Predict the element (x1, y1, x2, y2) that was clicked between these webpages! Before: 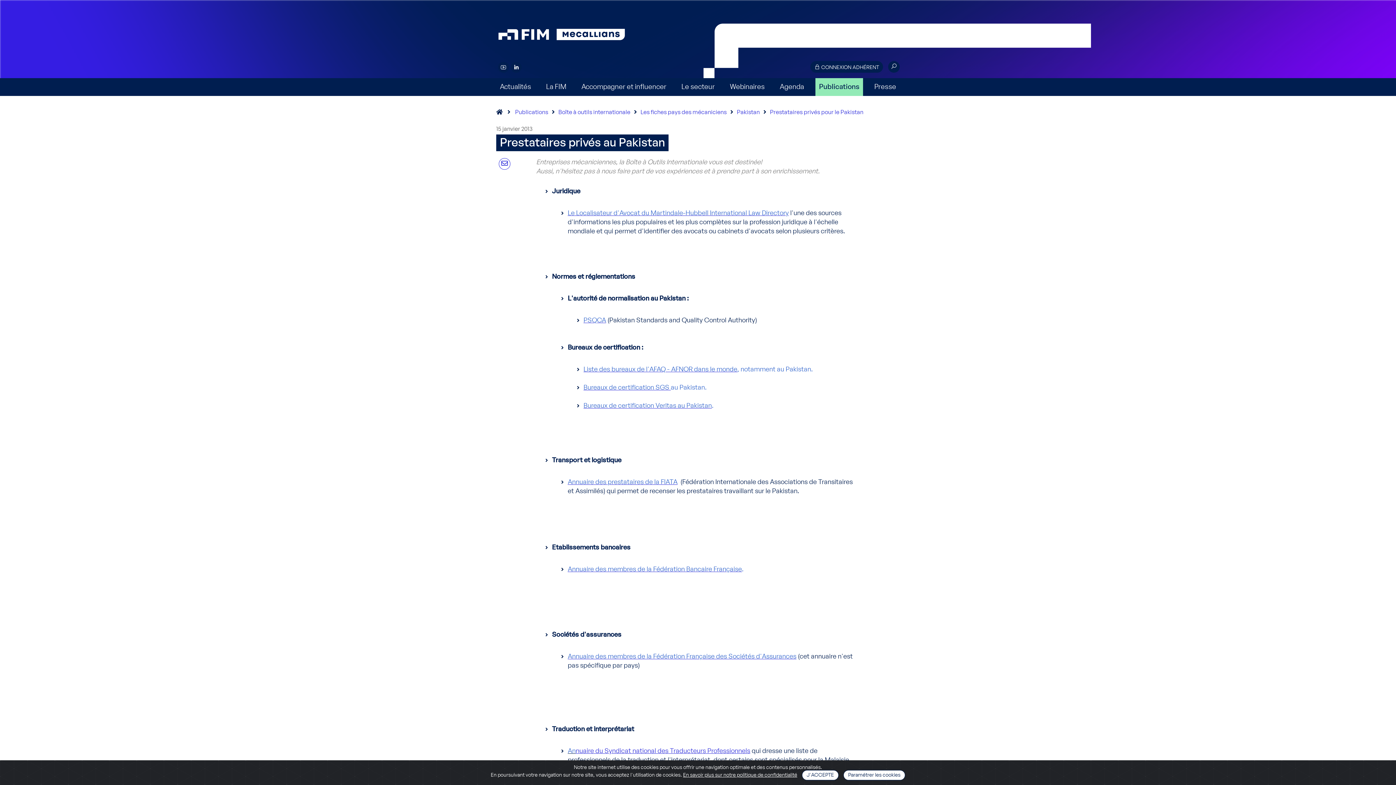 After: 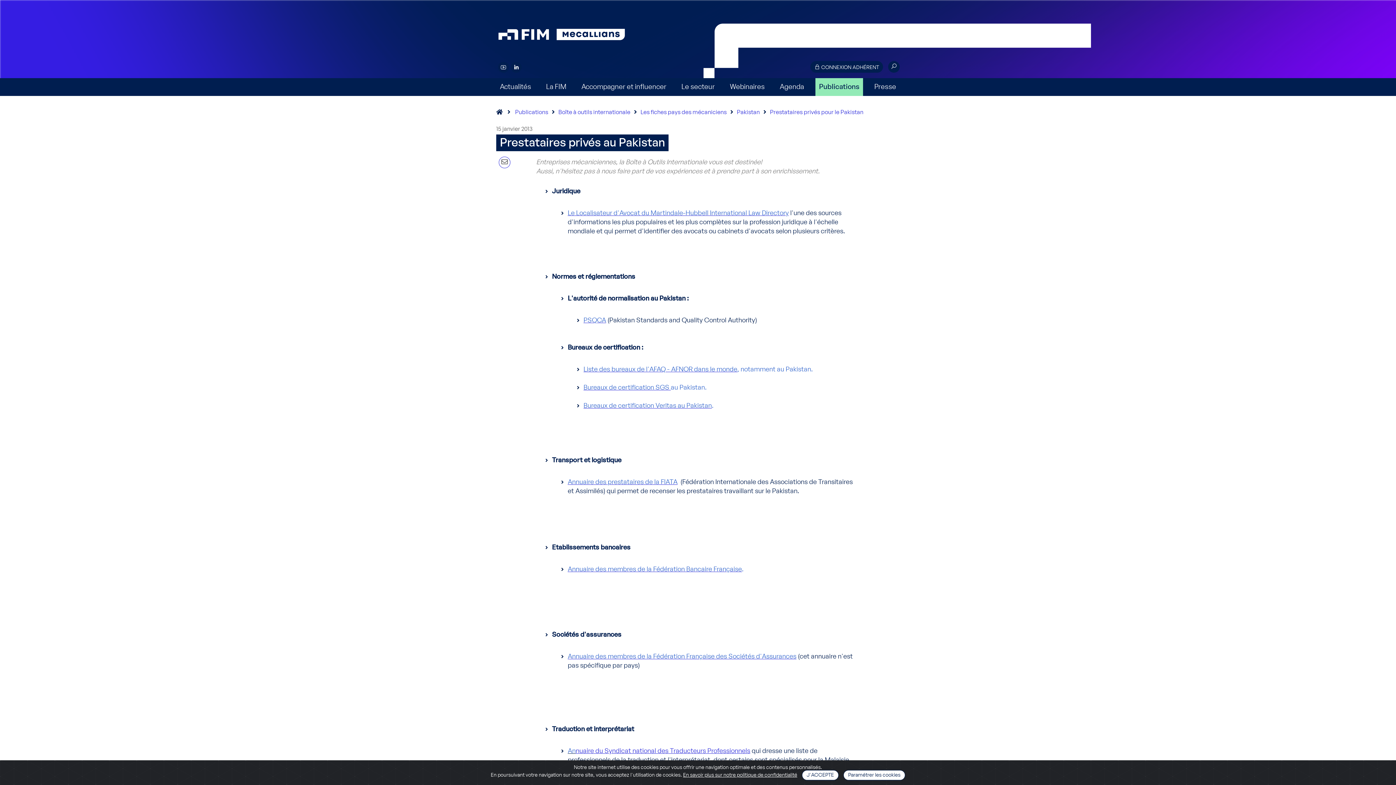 Action: bbox: (498, 158, 510, 169)